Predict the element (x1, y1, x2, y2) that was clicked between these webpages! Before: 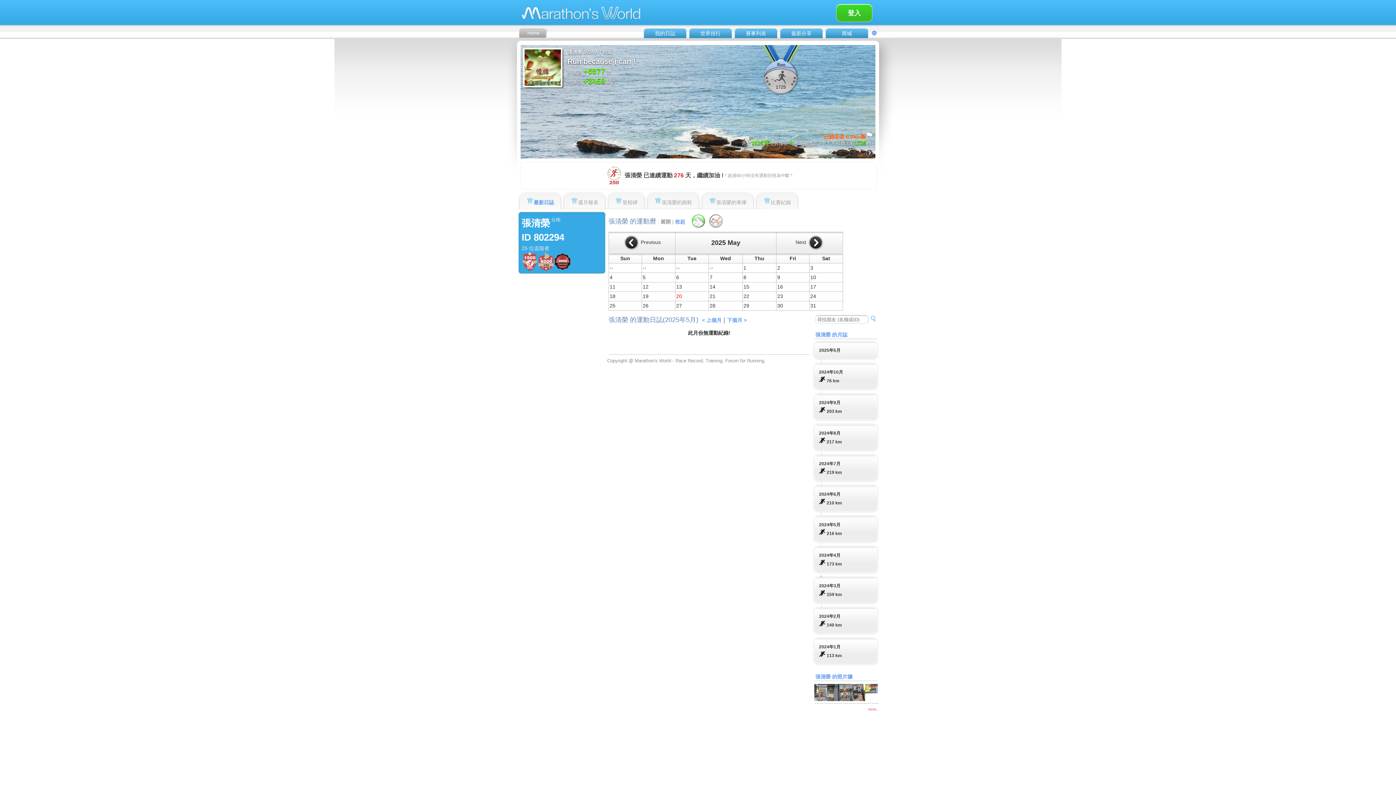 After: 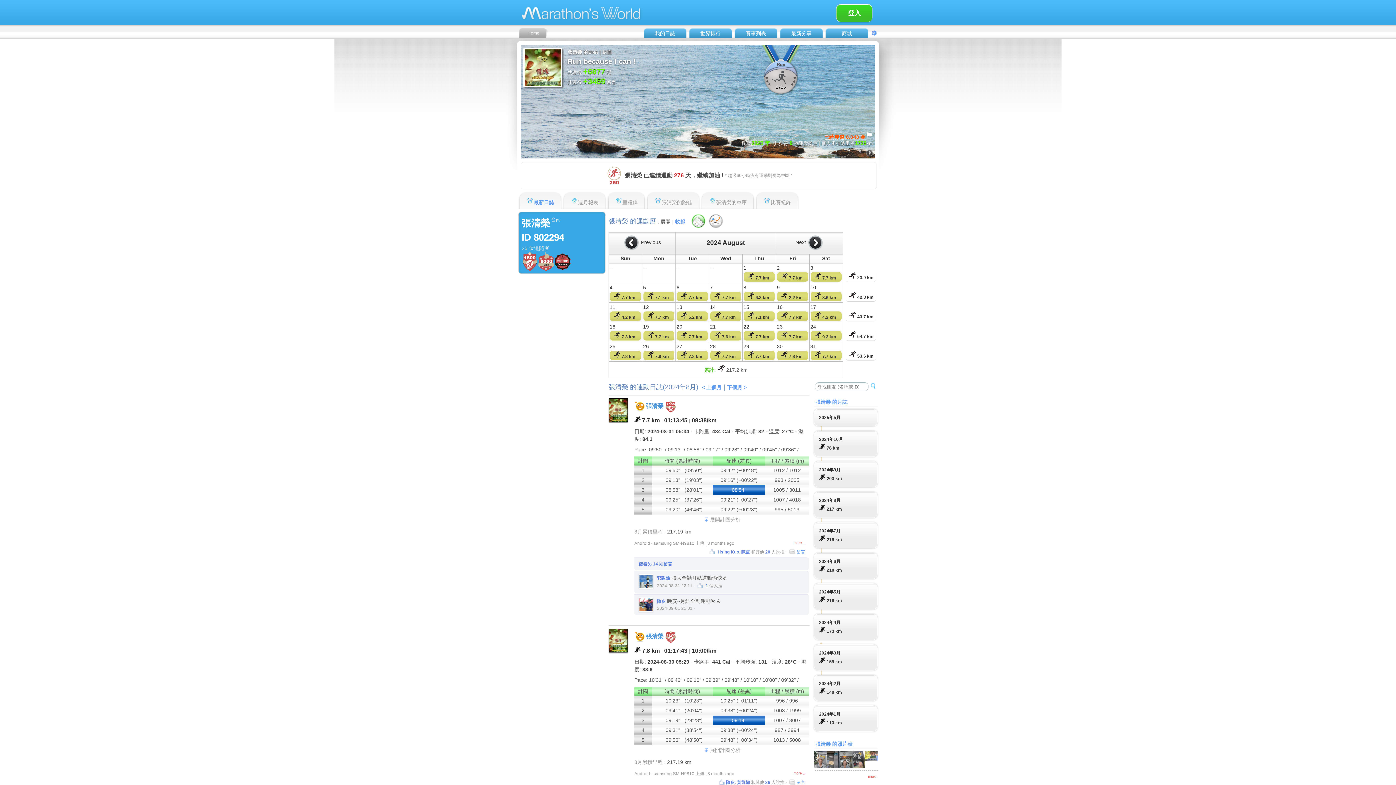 Action: bbox: (814, 424, 877, 450) label: 2024年8月
 217 km